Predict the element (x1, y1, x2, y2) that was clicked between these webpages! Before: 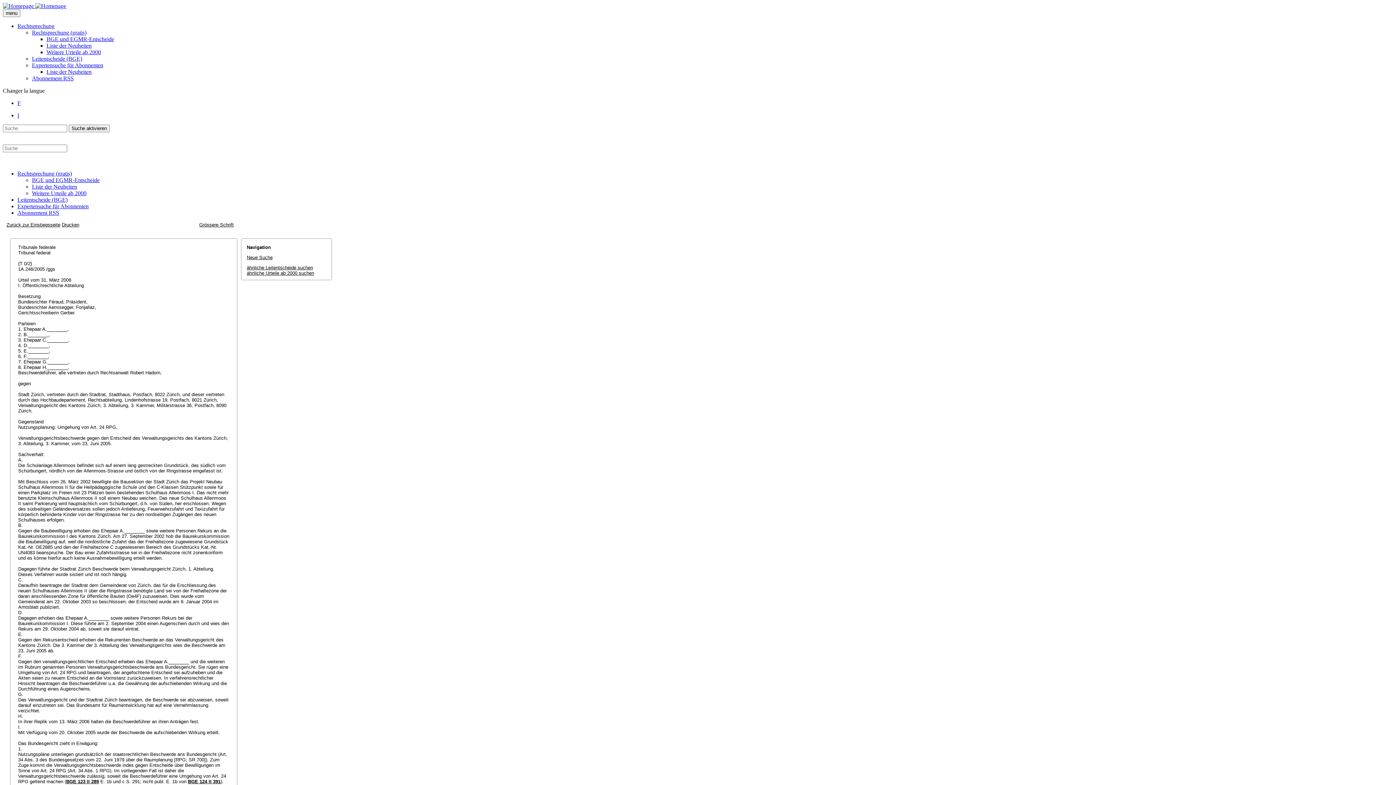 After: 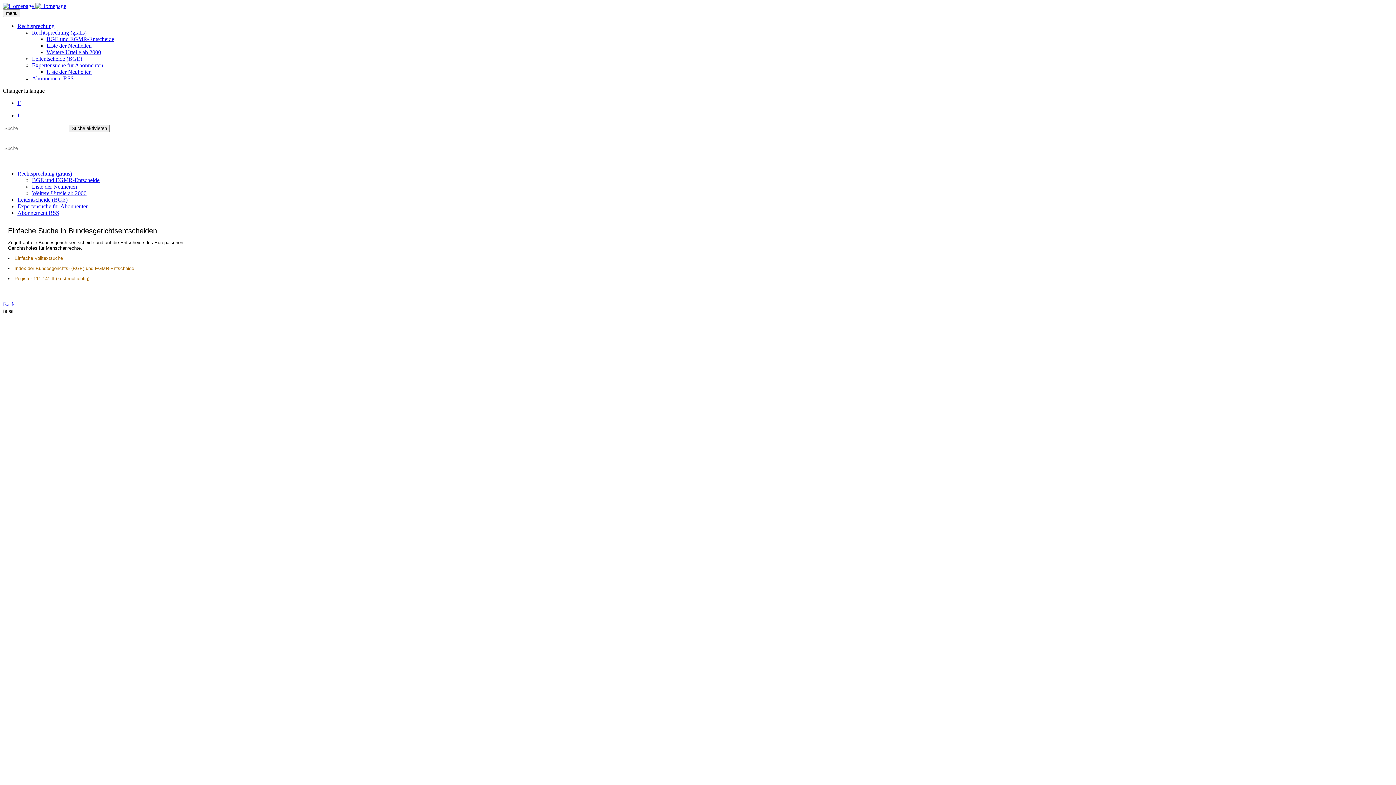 Action: label: BGE und EGMR-Entscheide bbox: (46, 36, 114, 42)